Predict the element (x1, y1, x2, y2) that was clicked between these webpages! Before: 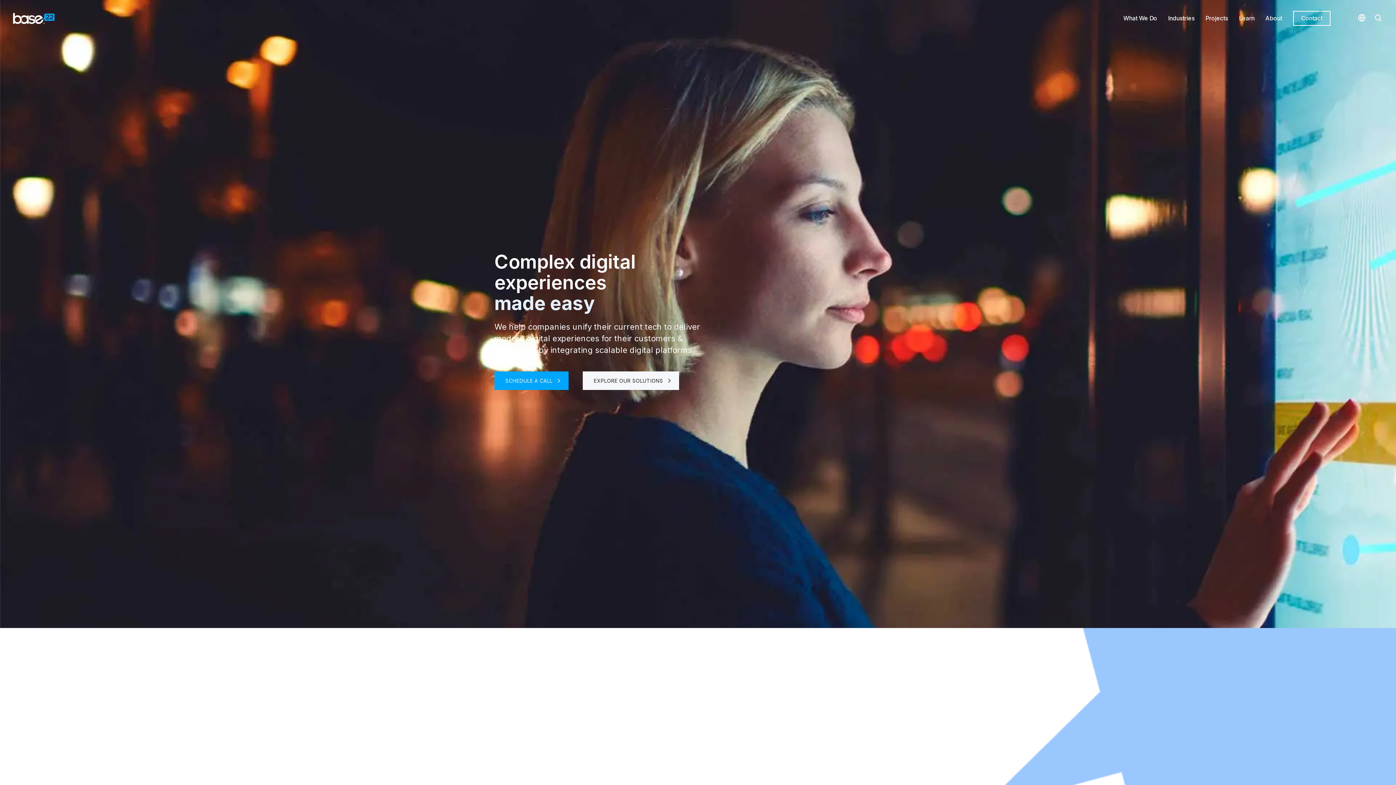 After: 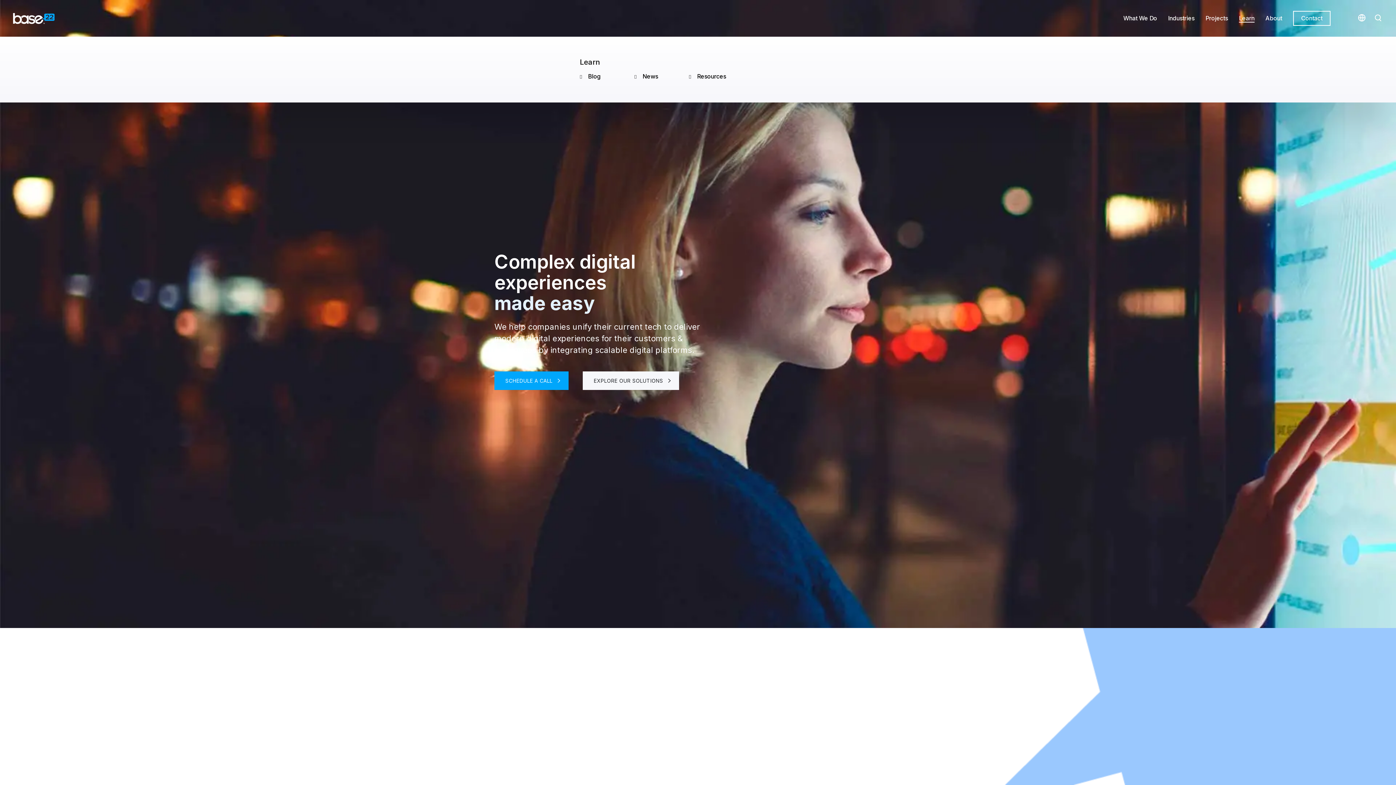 Action: bbox: (1239, 14, 1254, 21) label: Learn